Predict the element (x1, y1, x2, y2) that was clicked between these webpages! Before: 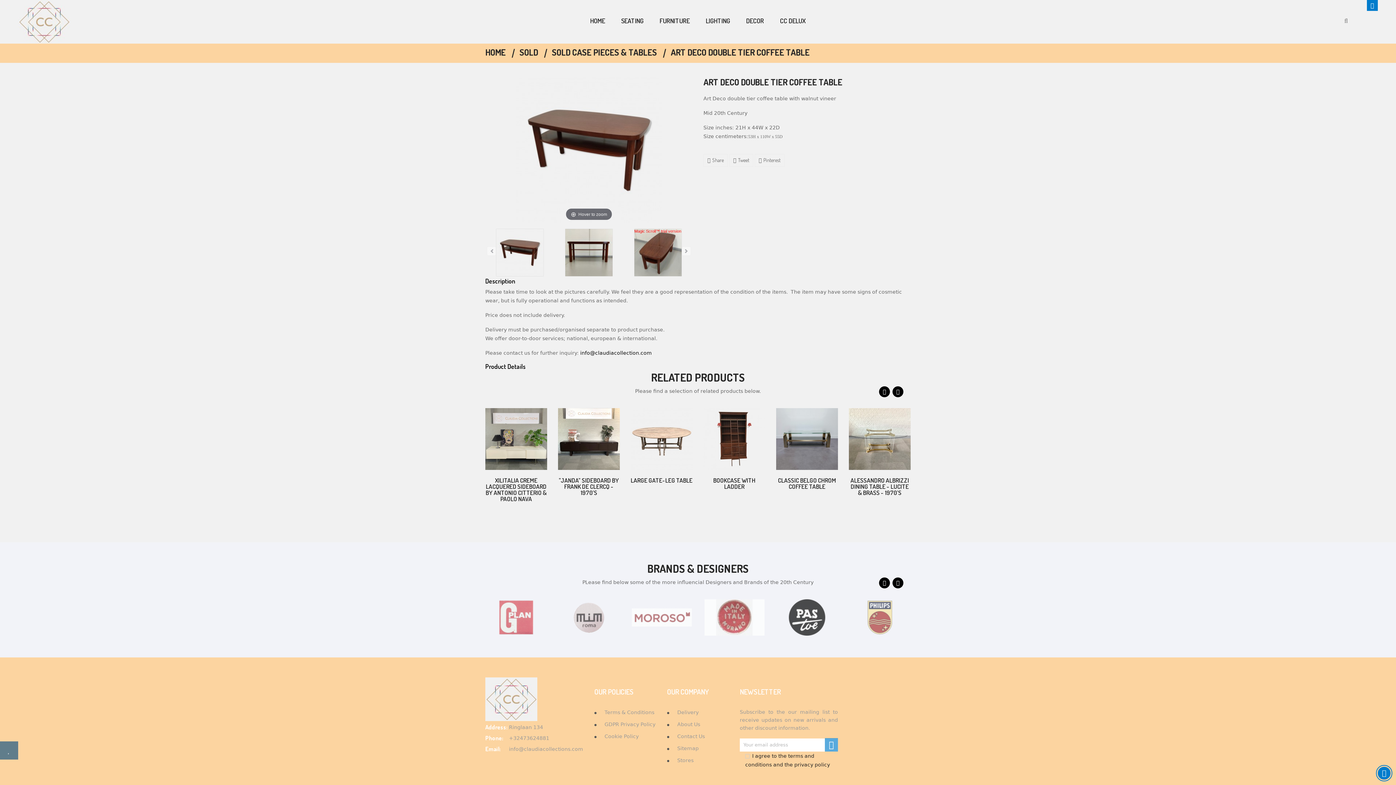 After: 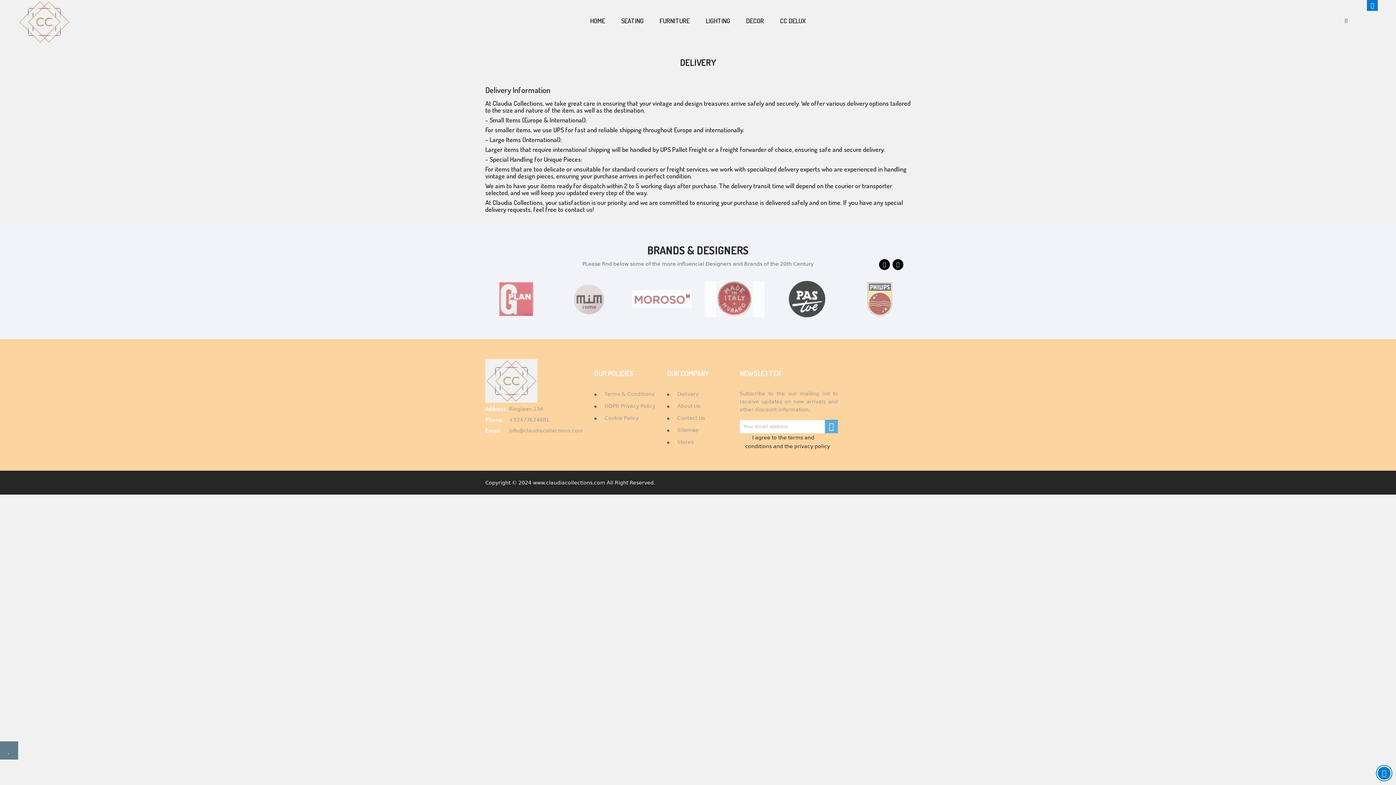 Action: bbox: (667, 709, 698, 715) label:  Delivery